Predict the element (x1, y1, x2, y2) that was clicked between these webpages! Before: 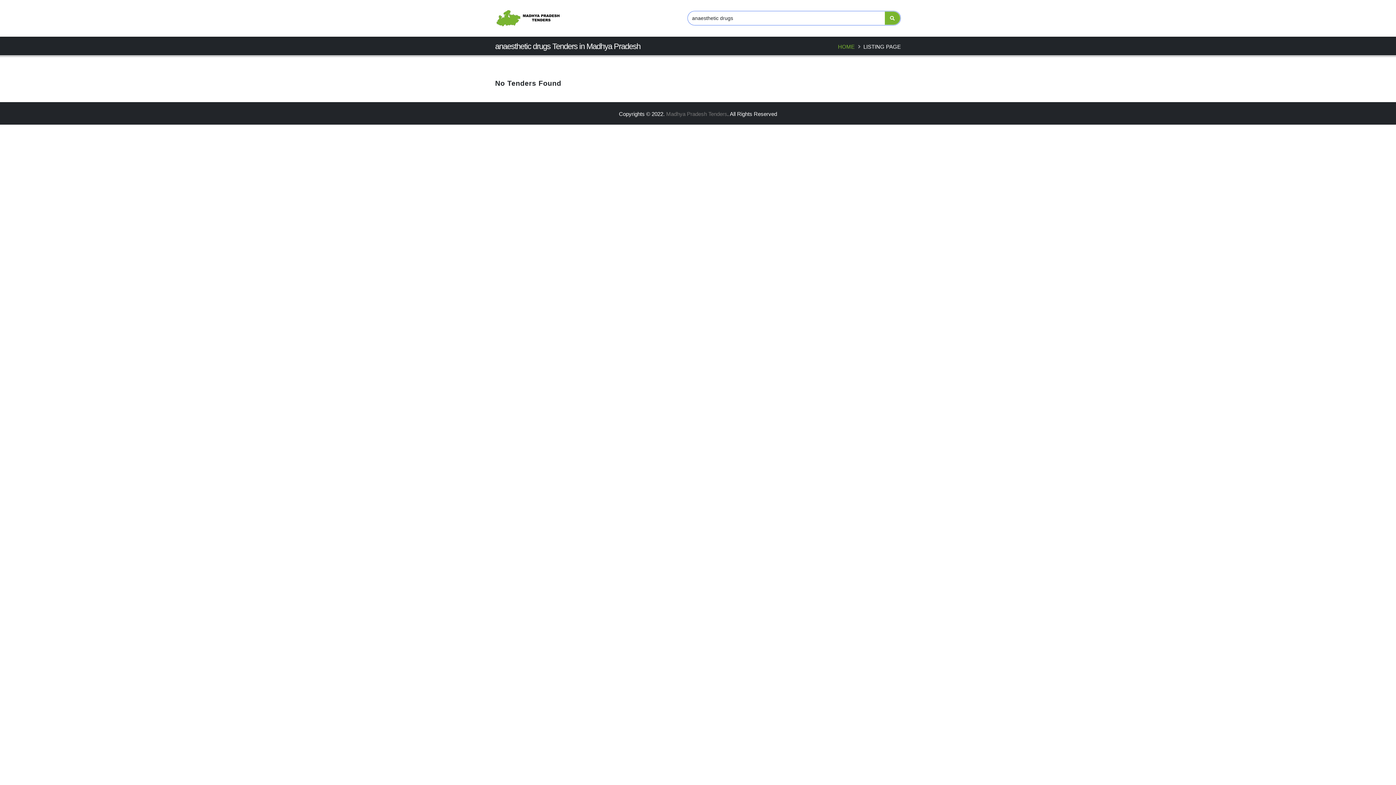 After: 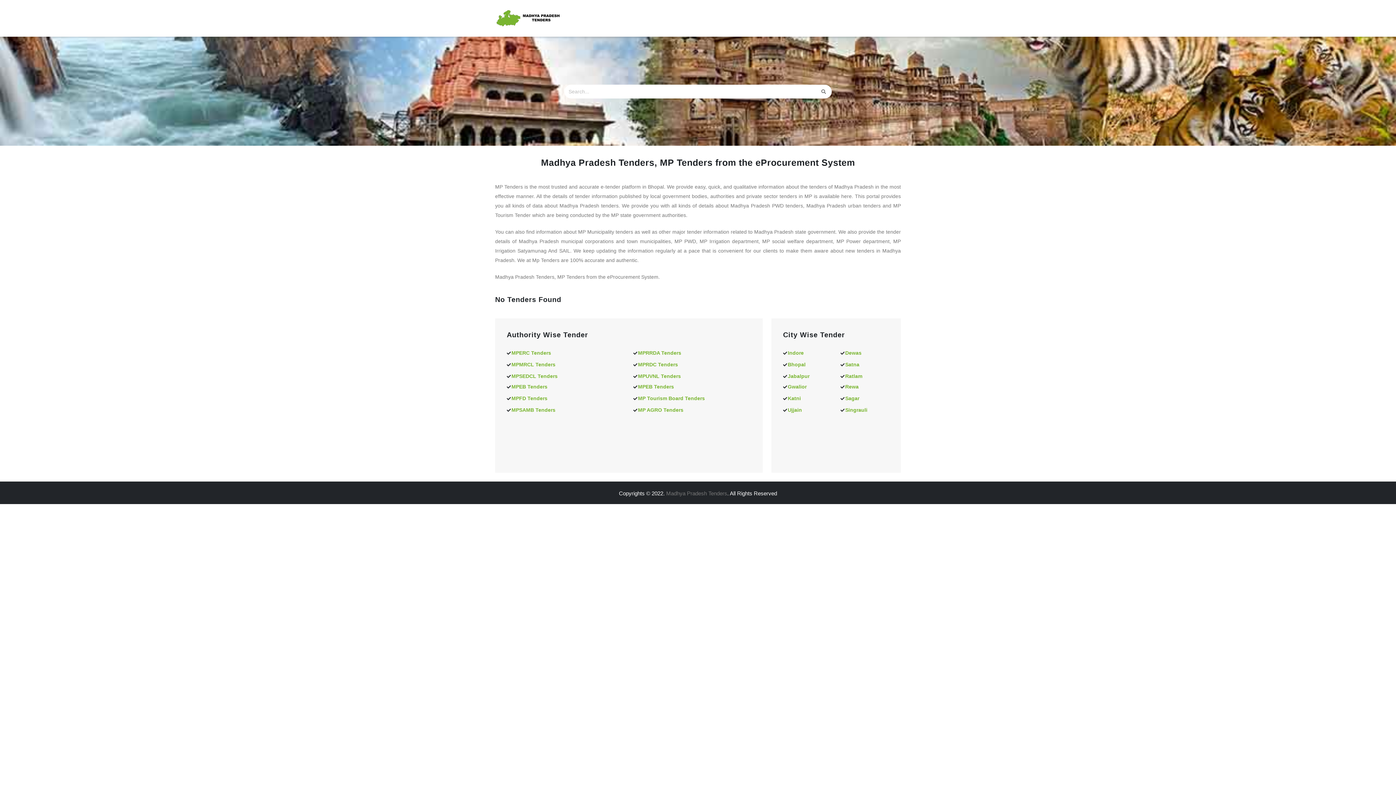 Action: bbox: (495, 5, 560, 30)